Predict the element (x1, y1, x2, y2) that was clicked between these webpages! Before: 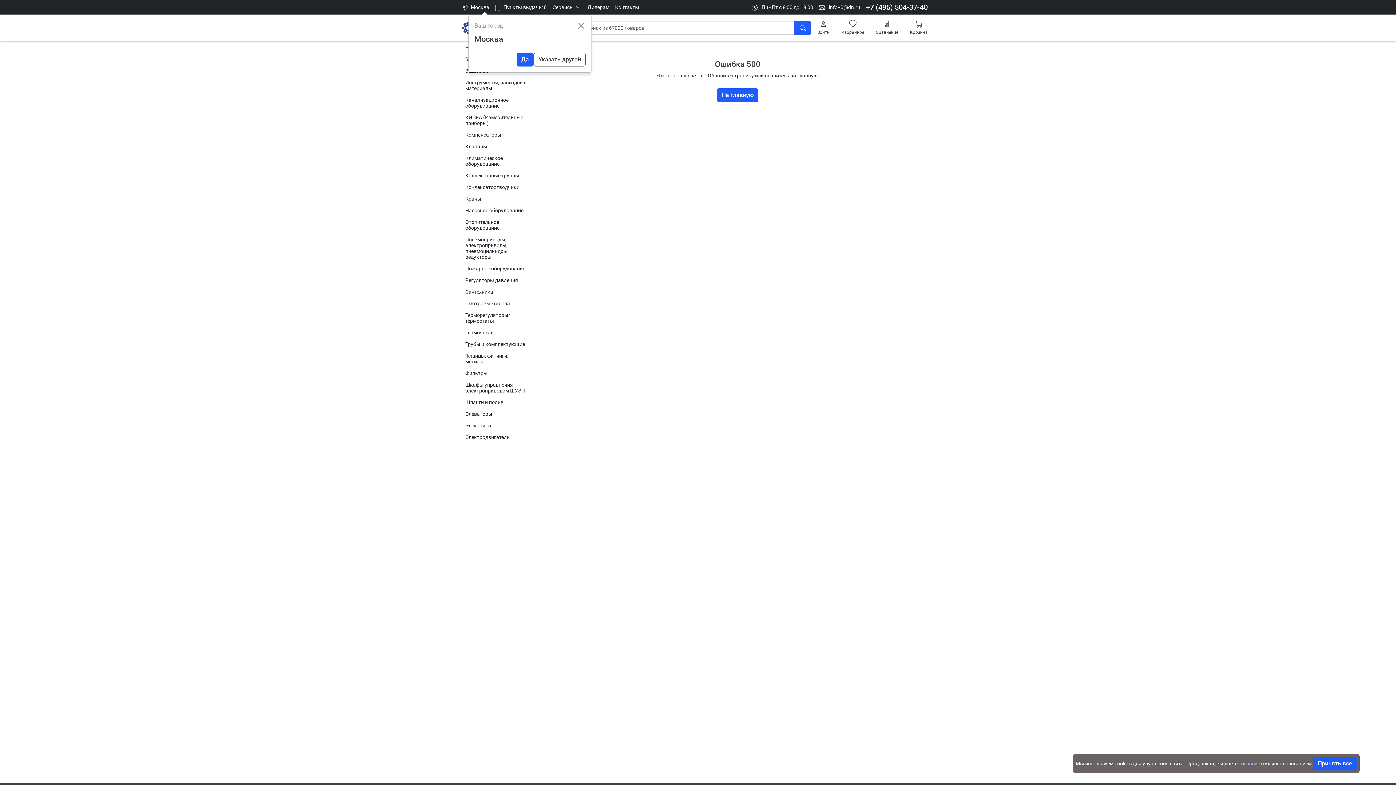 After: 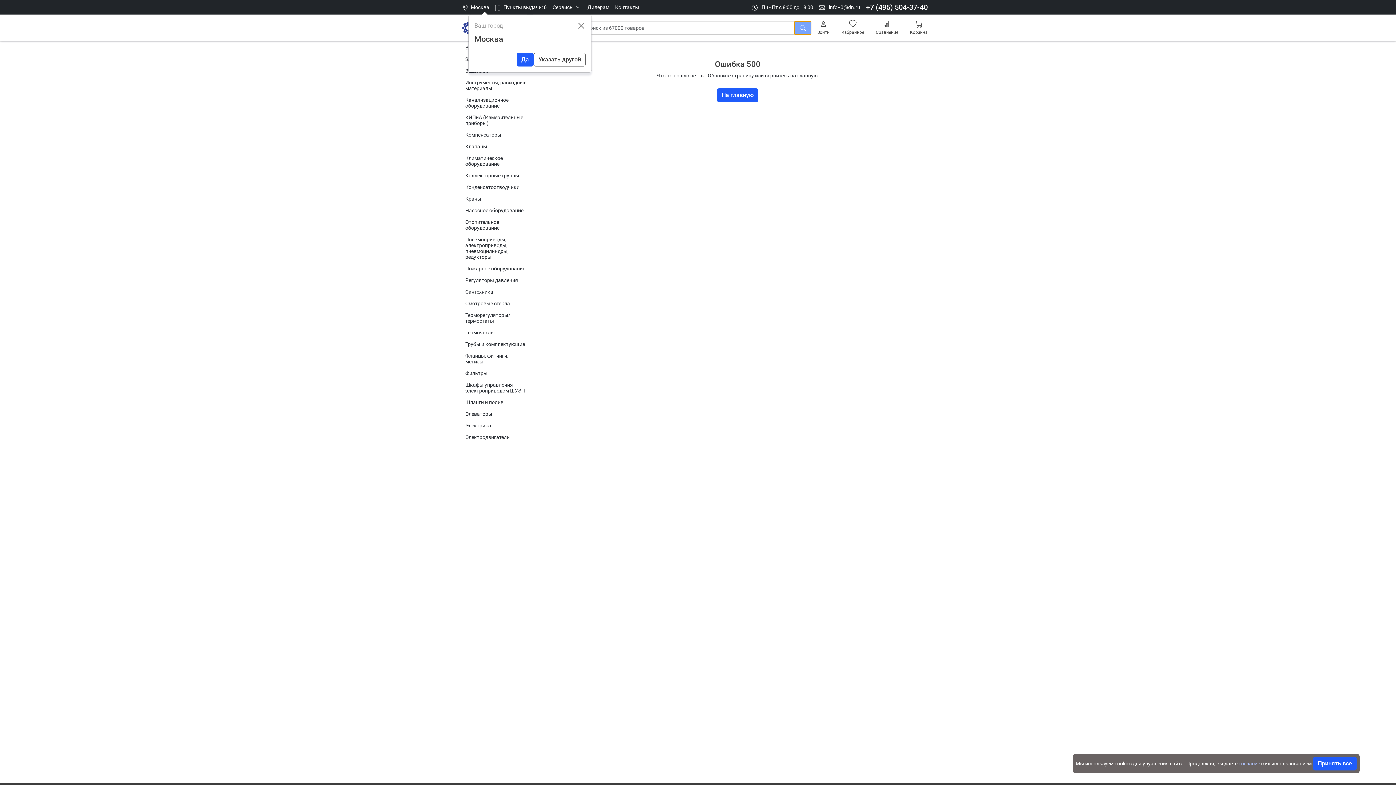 Action: bbox: (794, 21, 811, 34)